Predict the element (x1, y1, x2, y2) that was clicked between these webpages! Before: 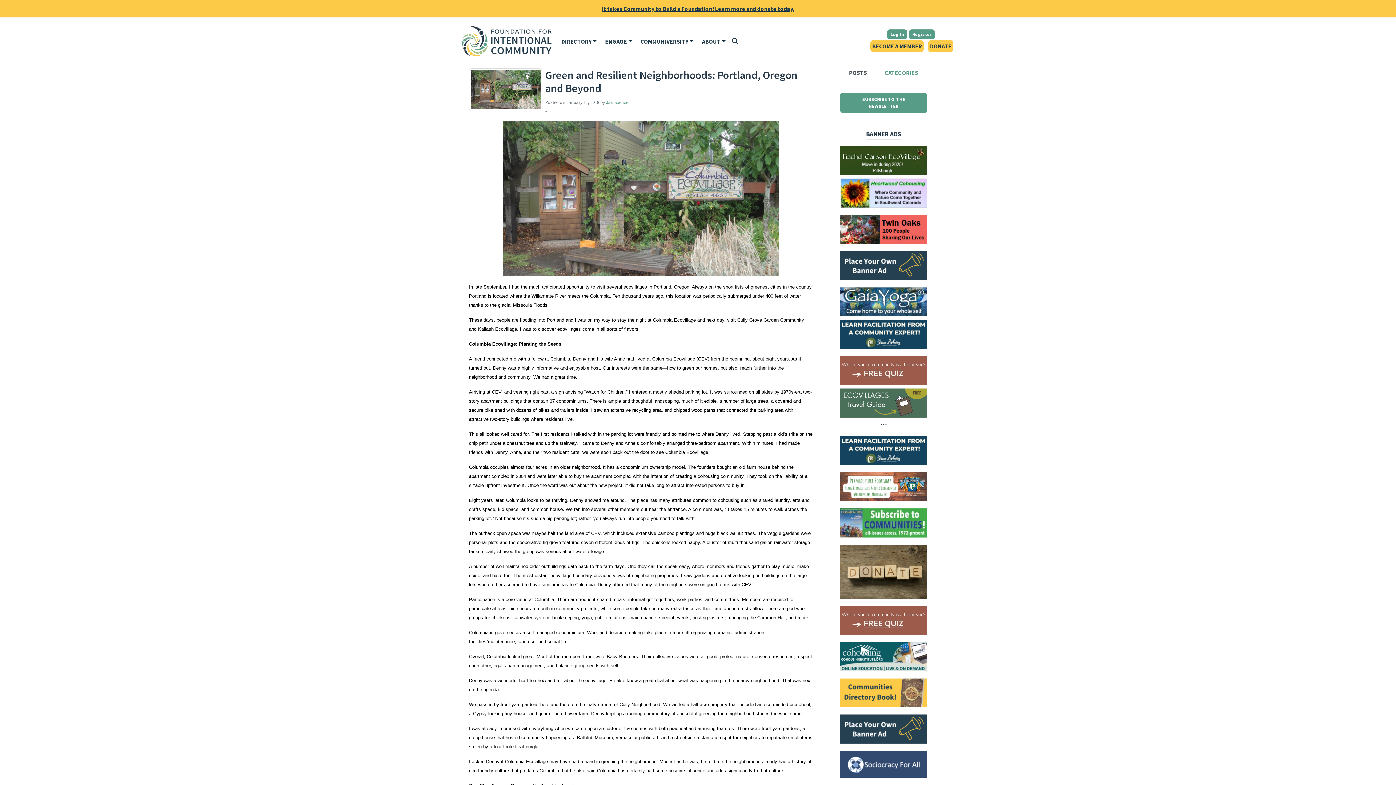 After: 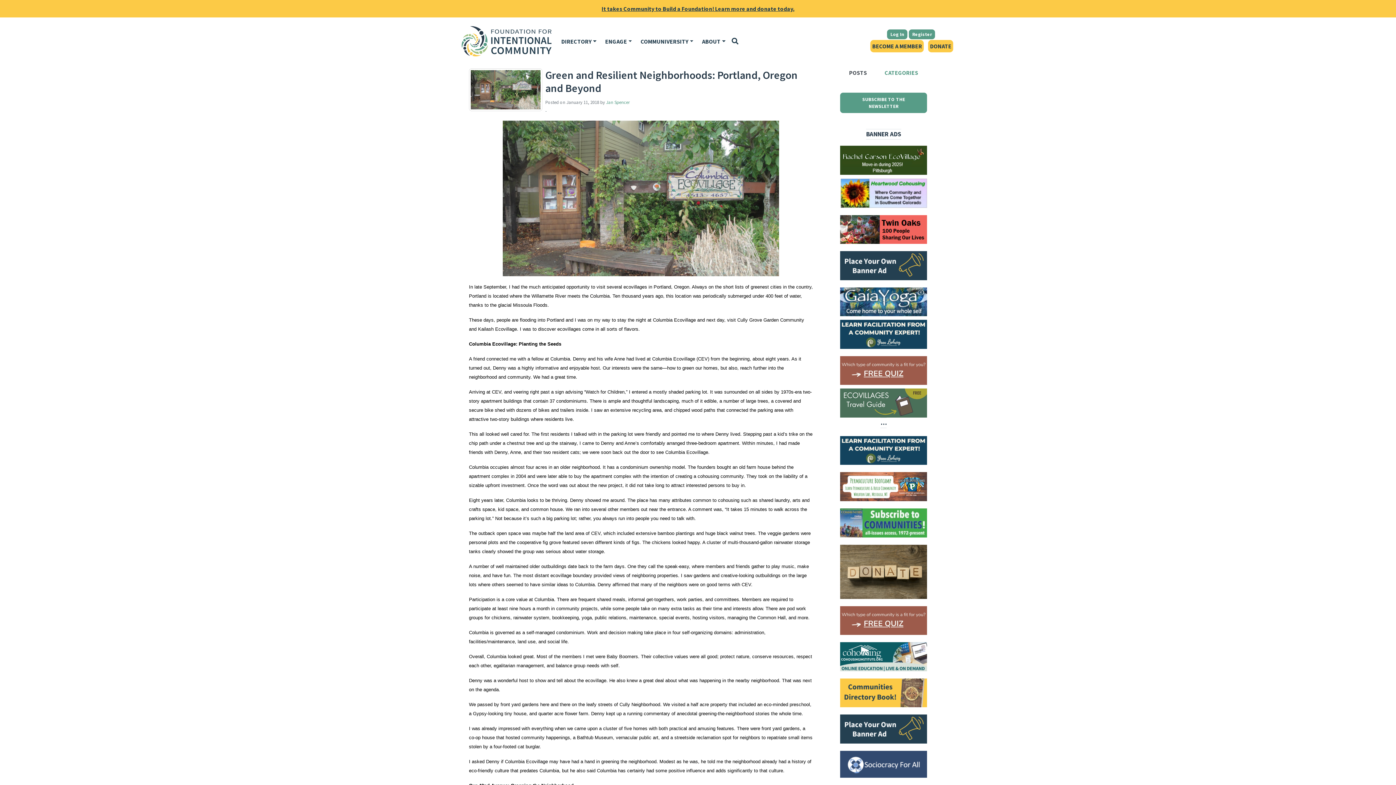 Action: bbox: (840, 616, 927, 623) label: Which community is a fit for you